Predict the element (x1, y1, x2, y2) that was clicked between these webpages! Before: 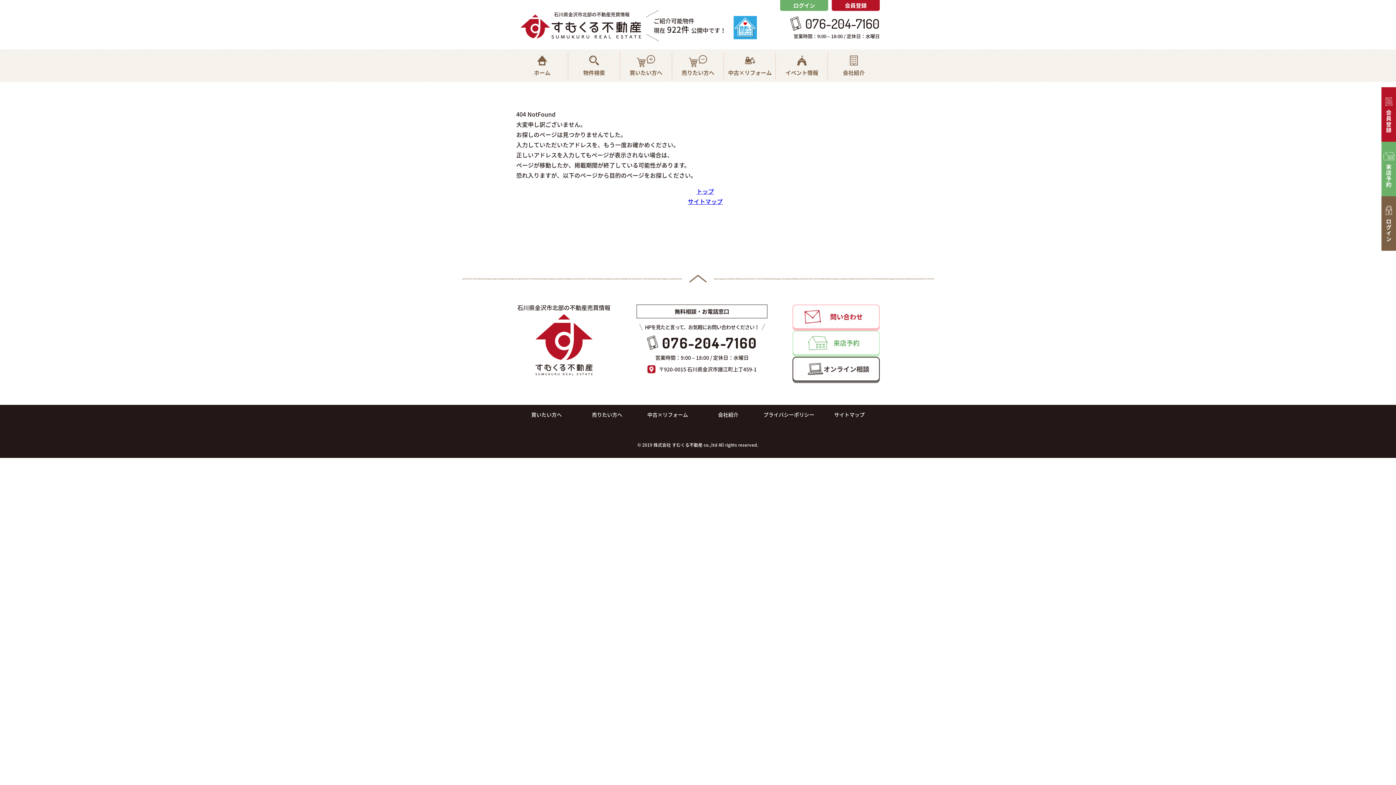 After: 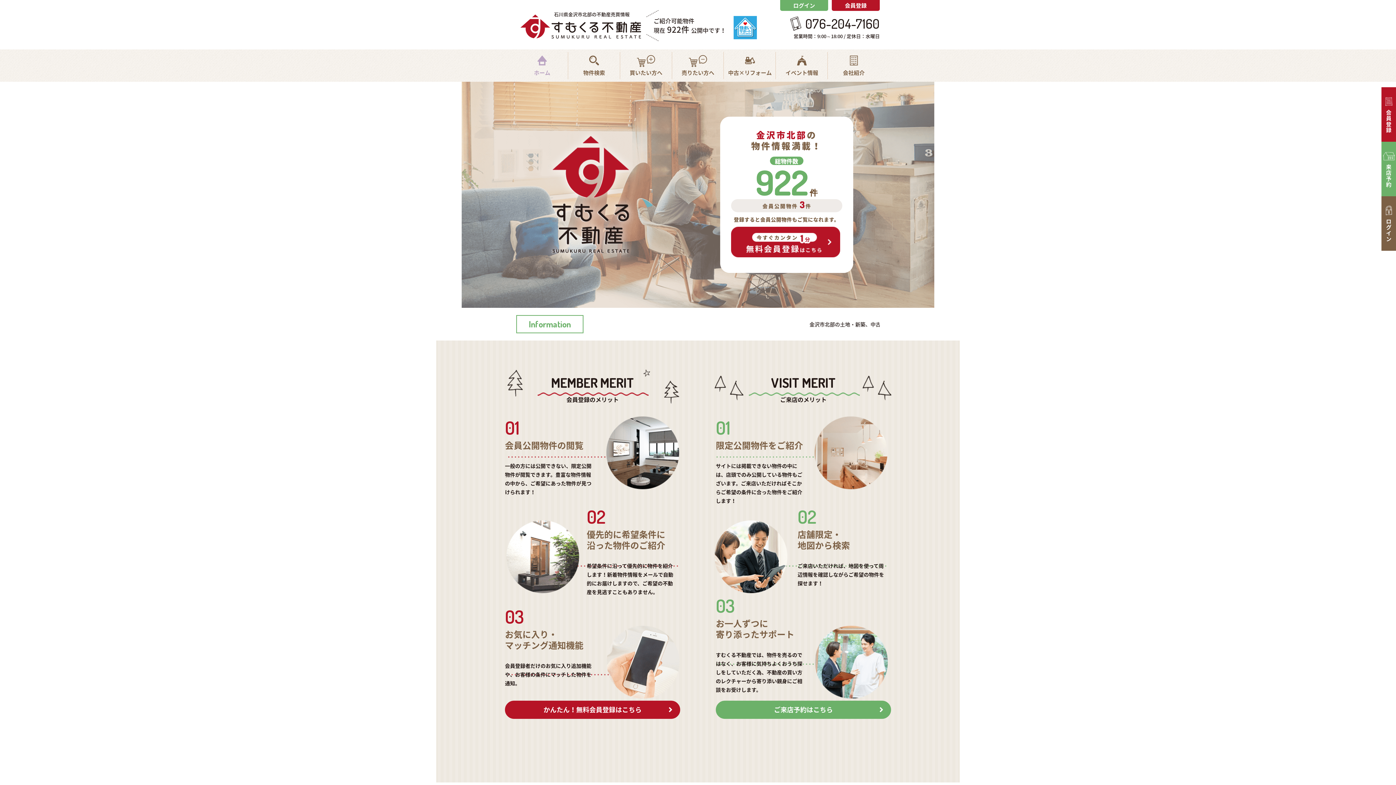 Action: bbox: (516, 49, 568, 81) label: ホーム